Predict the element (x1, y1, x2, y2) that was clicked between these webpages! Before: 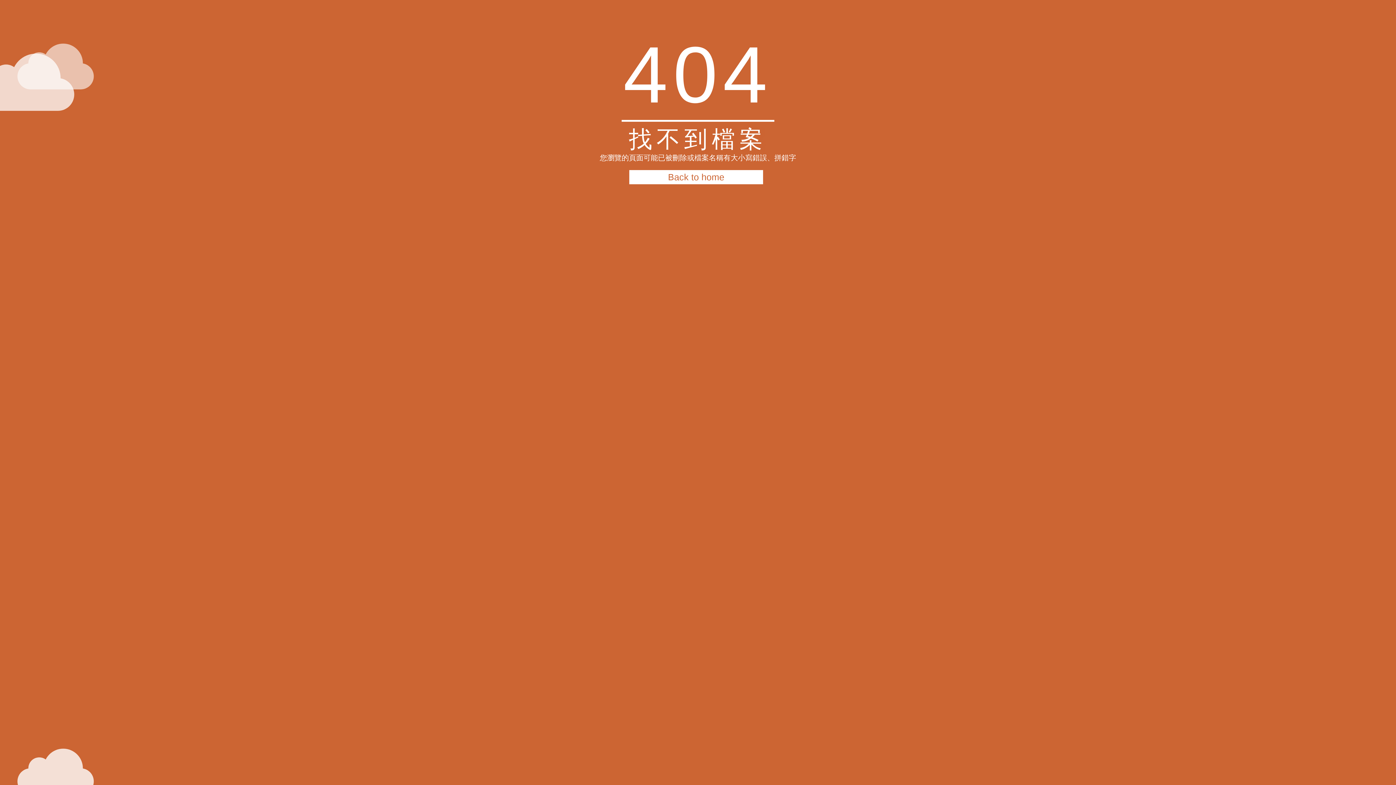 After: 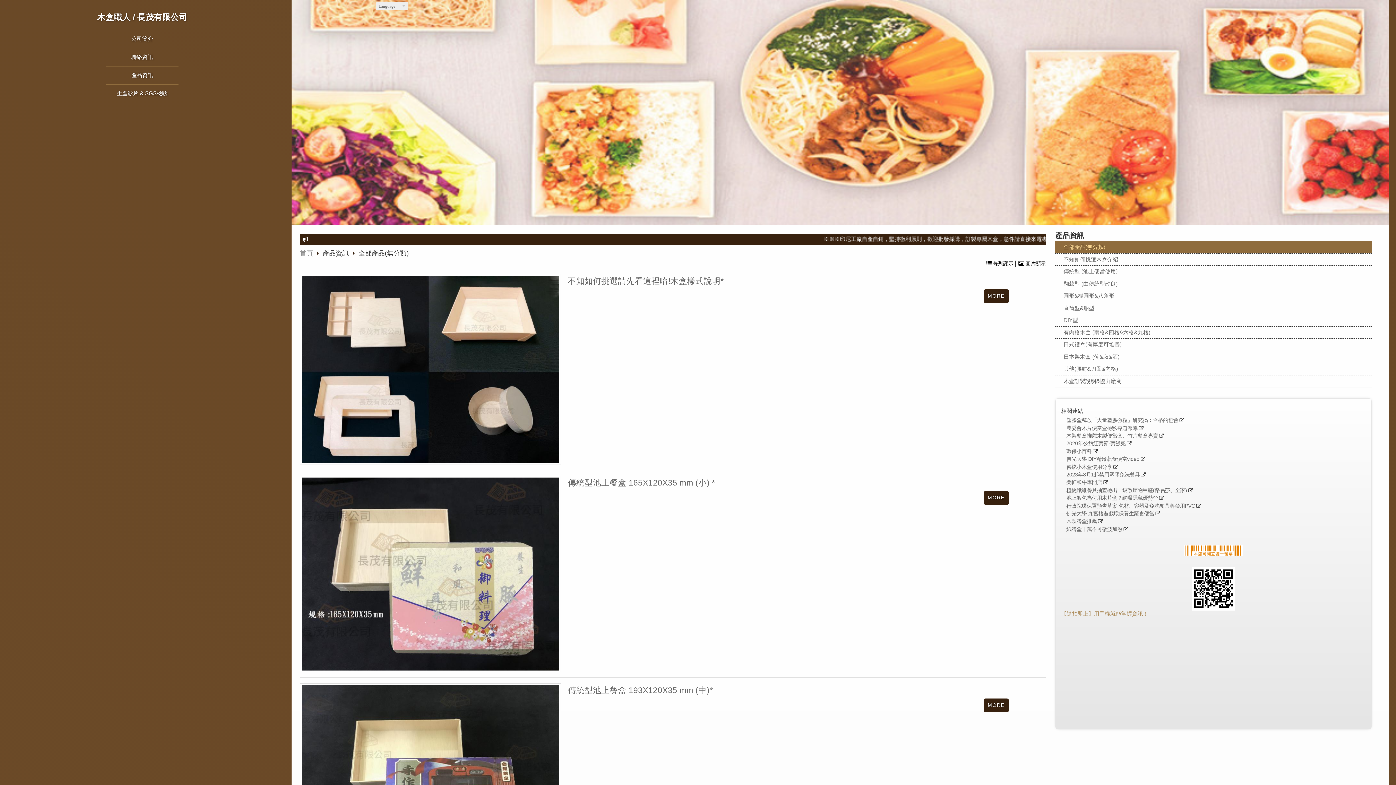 Action: label: Back to home bbox: (629, 170, 763, 184)